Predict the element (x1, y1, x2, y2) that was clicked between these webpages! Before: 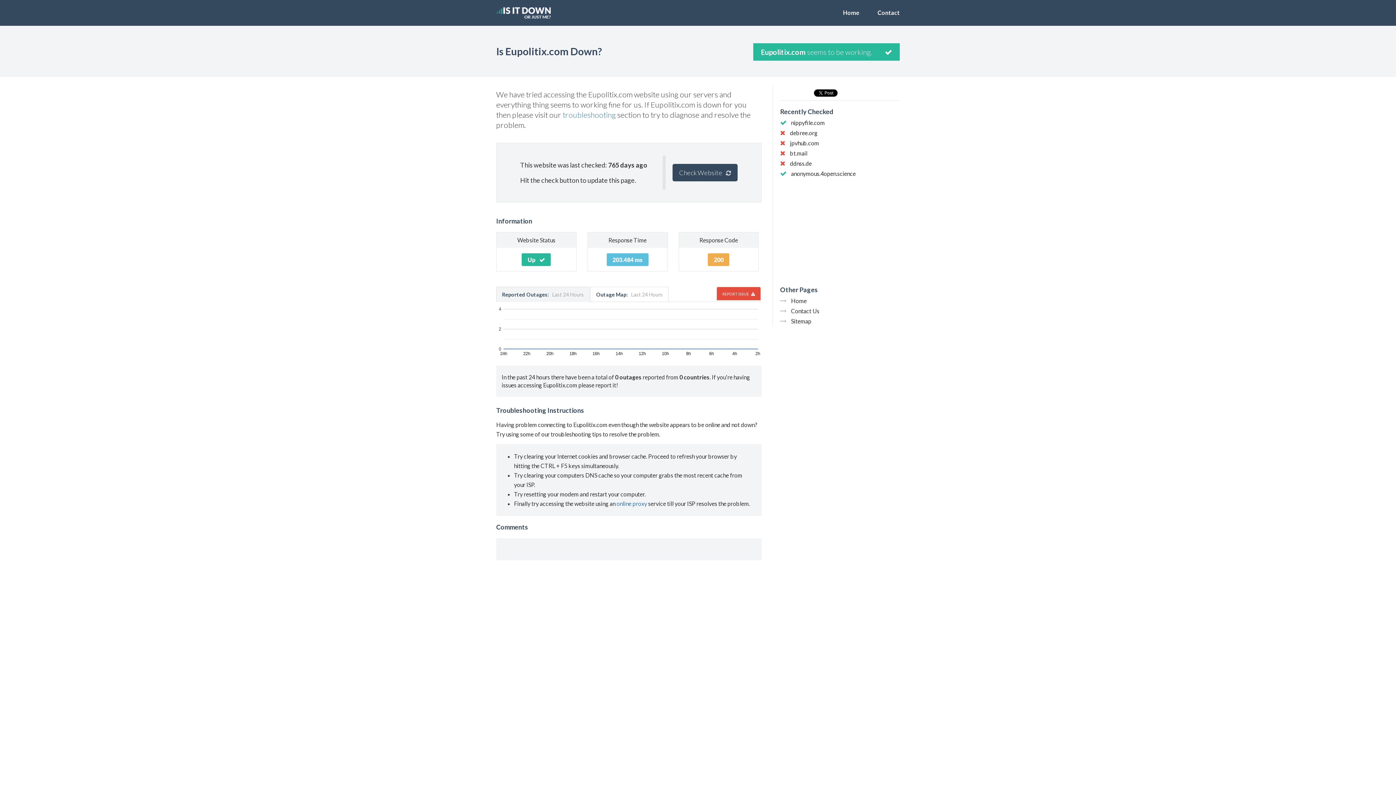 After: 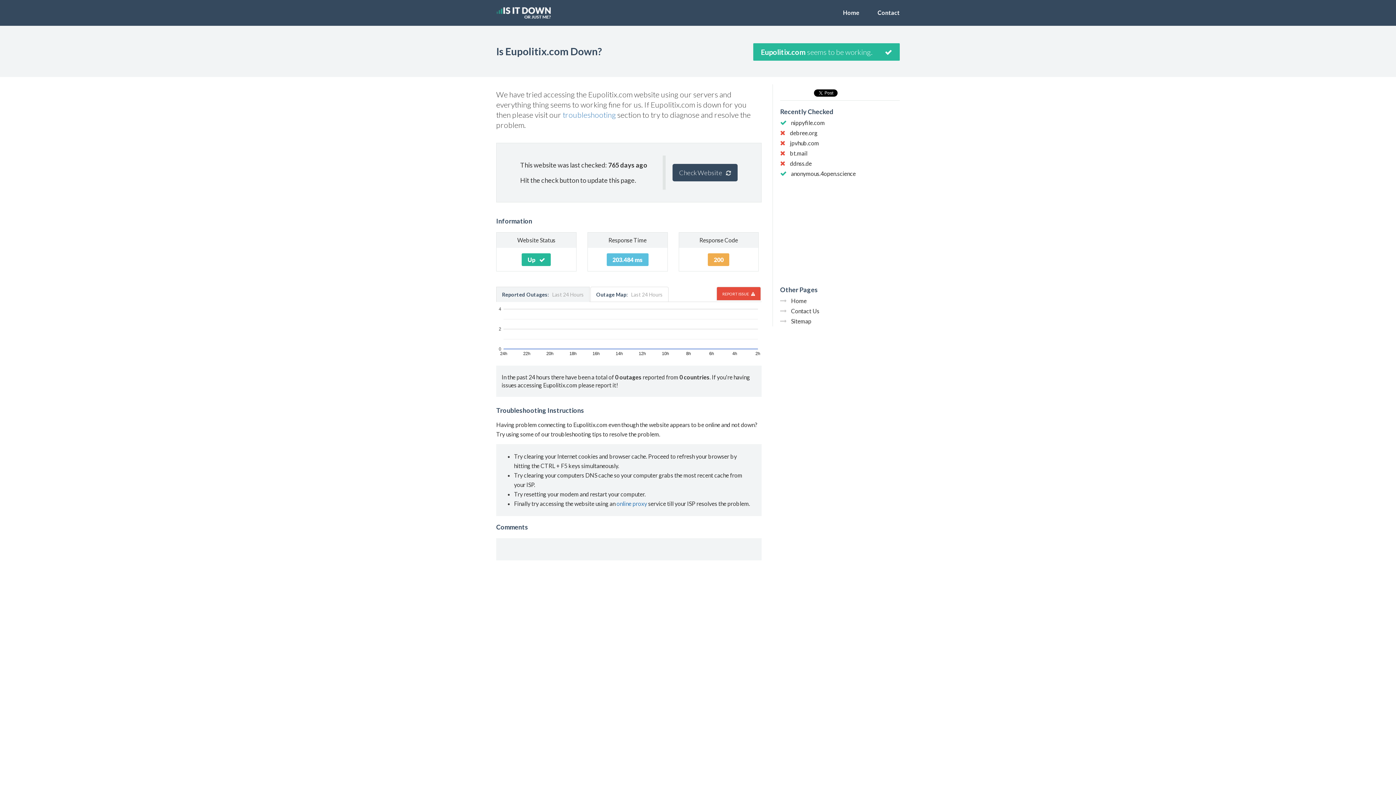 Action: bbox: (496, 286, 589, 302) label: Reported Outages:   Last 24 Hours